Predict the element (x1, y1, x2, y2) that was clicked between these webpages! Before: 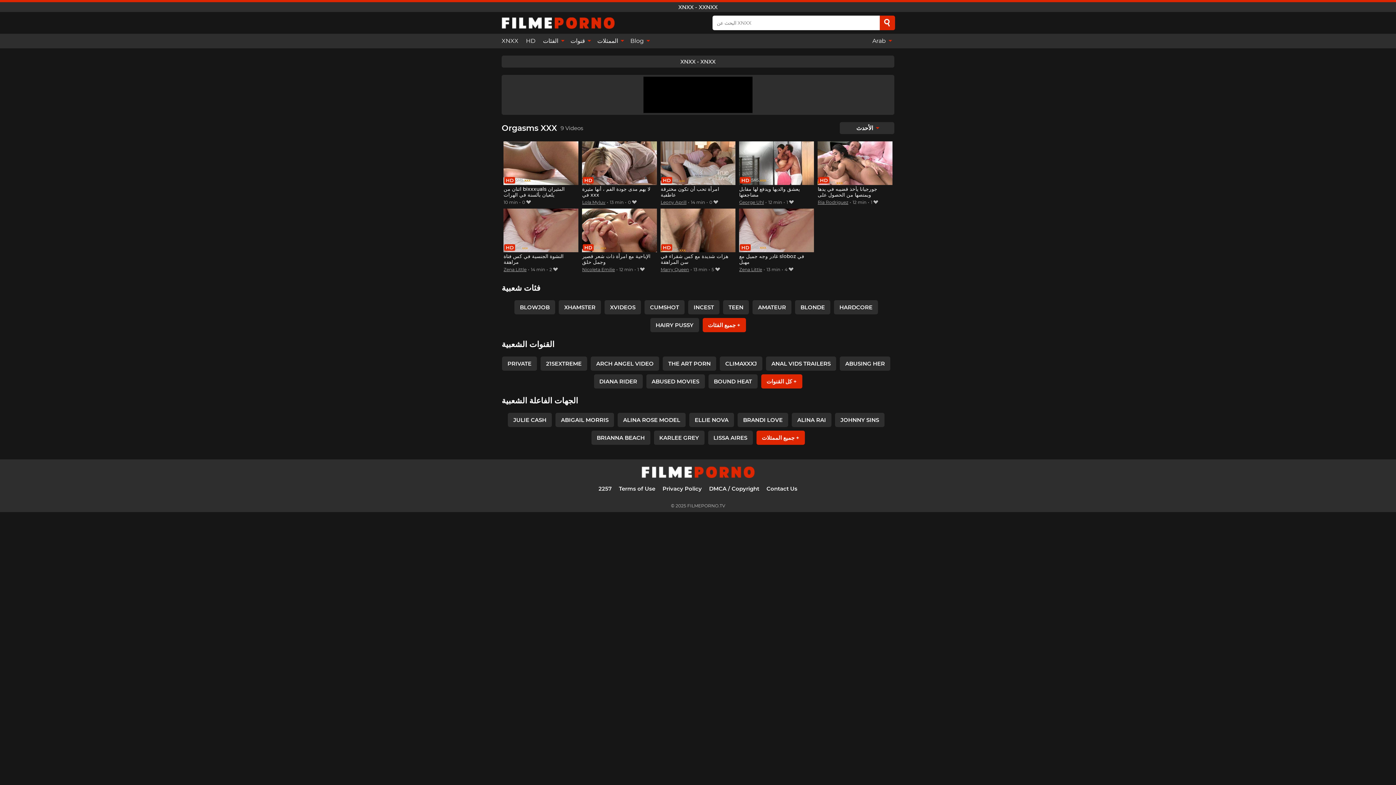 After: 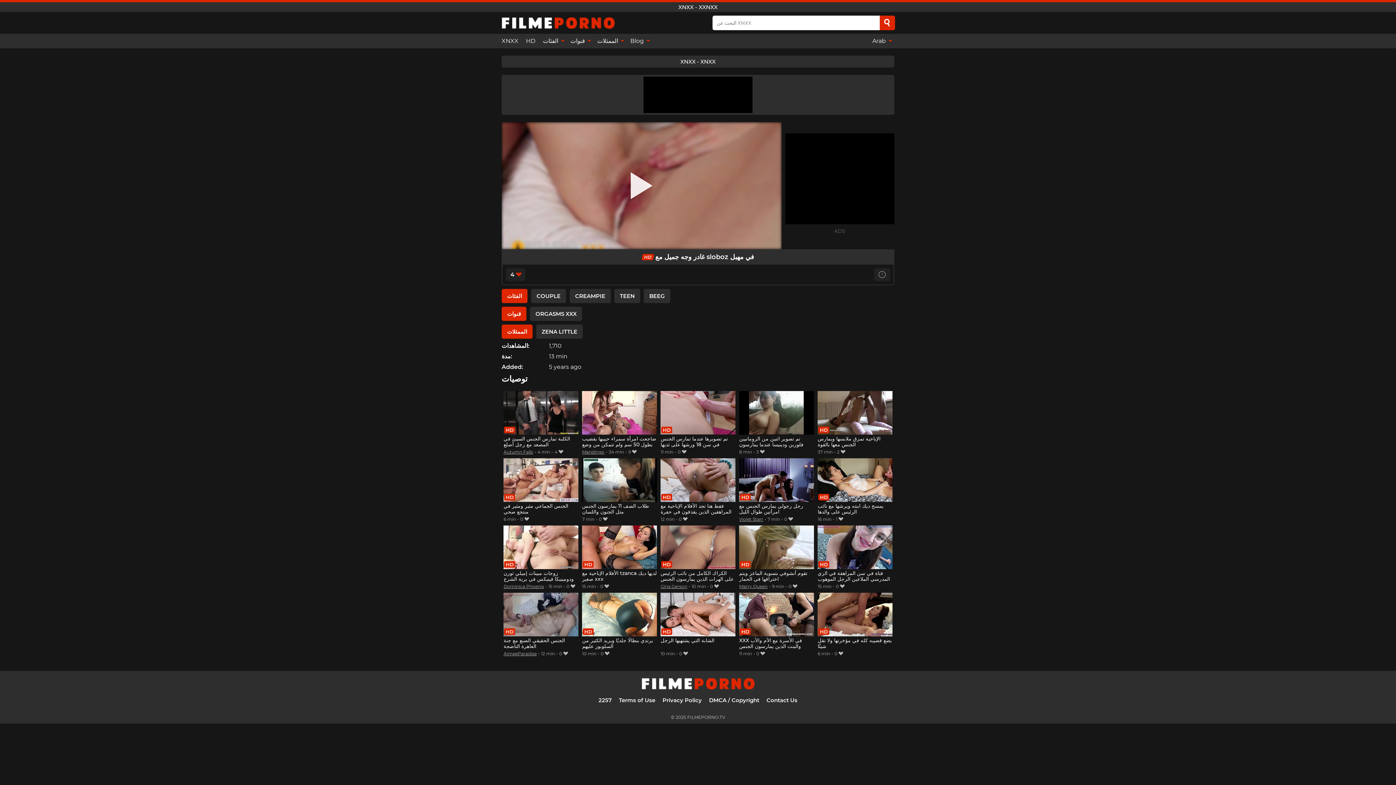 Action: bbox: (739, 208, 814, 265) label: غادر وجه جميل مع sloboz في مهبل